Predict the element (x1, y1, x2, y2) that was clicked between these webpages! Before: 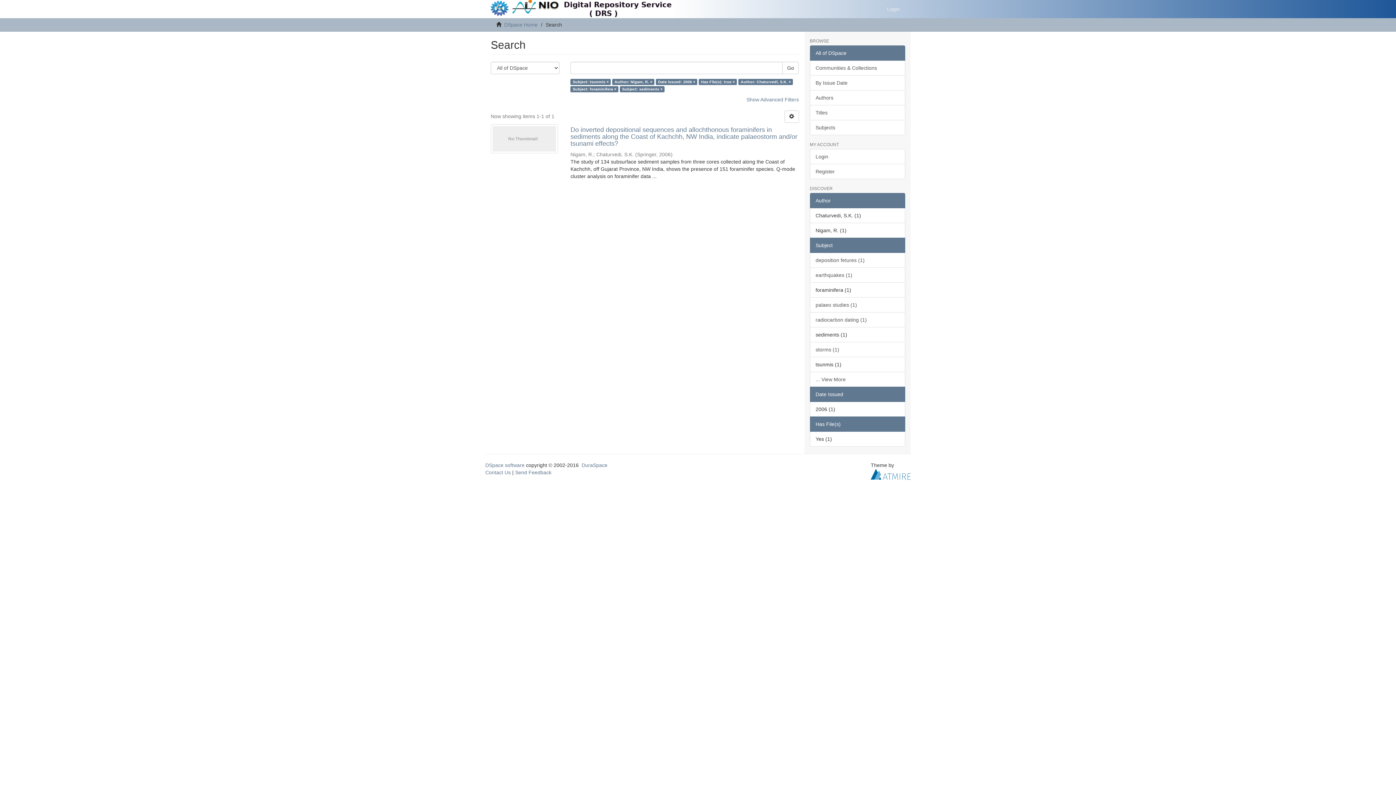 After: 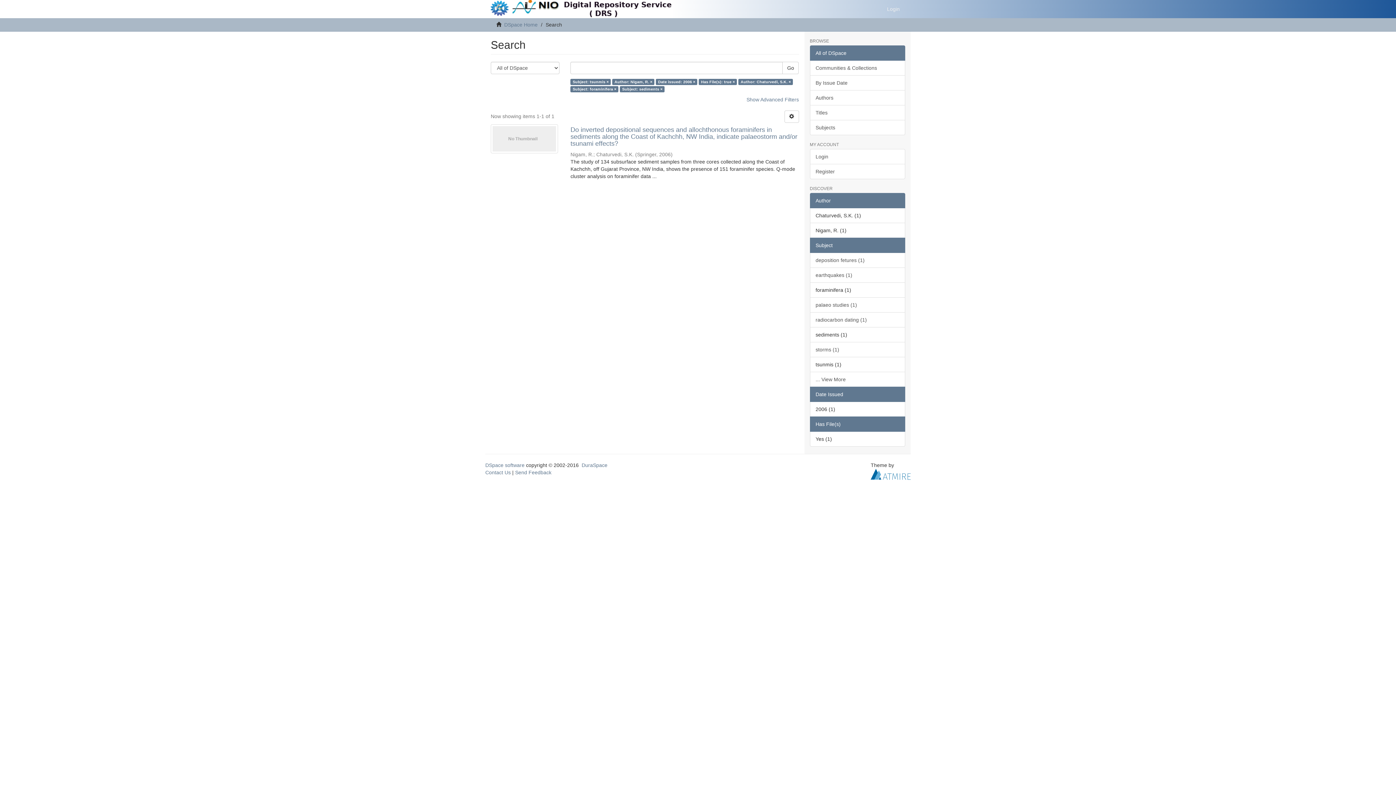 Action: label: Author bbox: (810, 193, 905, 208)